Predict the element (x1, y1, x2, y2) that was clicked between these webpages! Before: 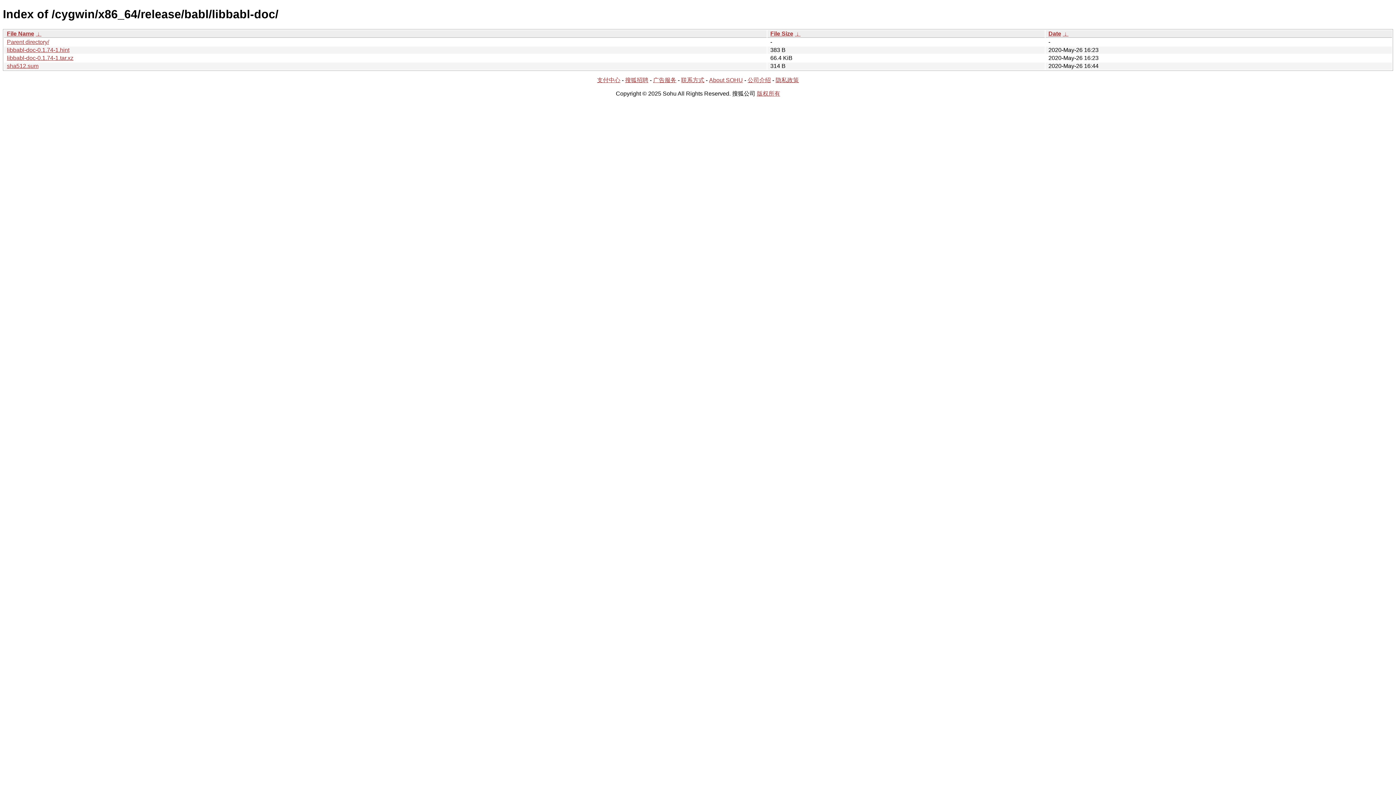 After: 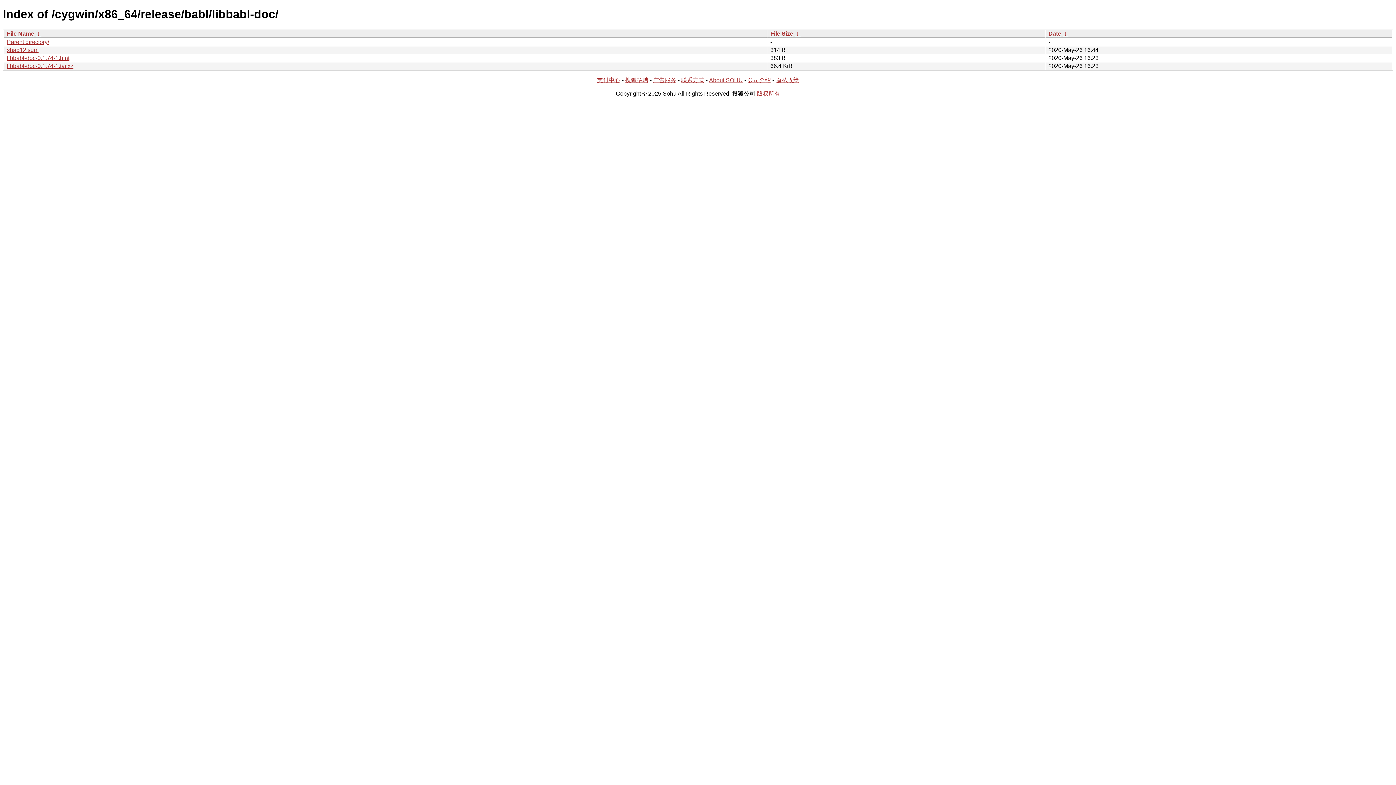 Action: label: File Size bbox: (770, 30, 793, 36)